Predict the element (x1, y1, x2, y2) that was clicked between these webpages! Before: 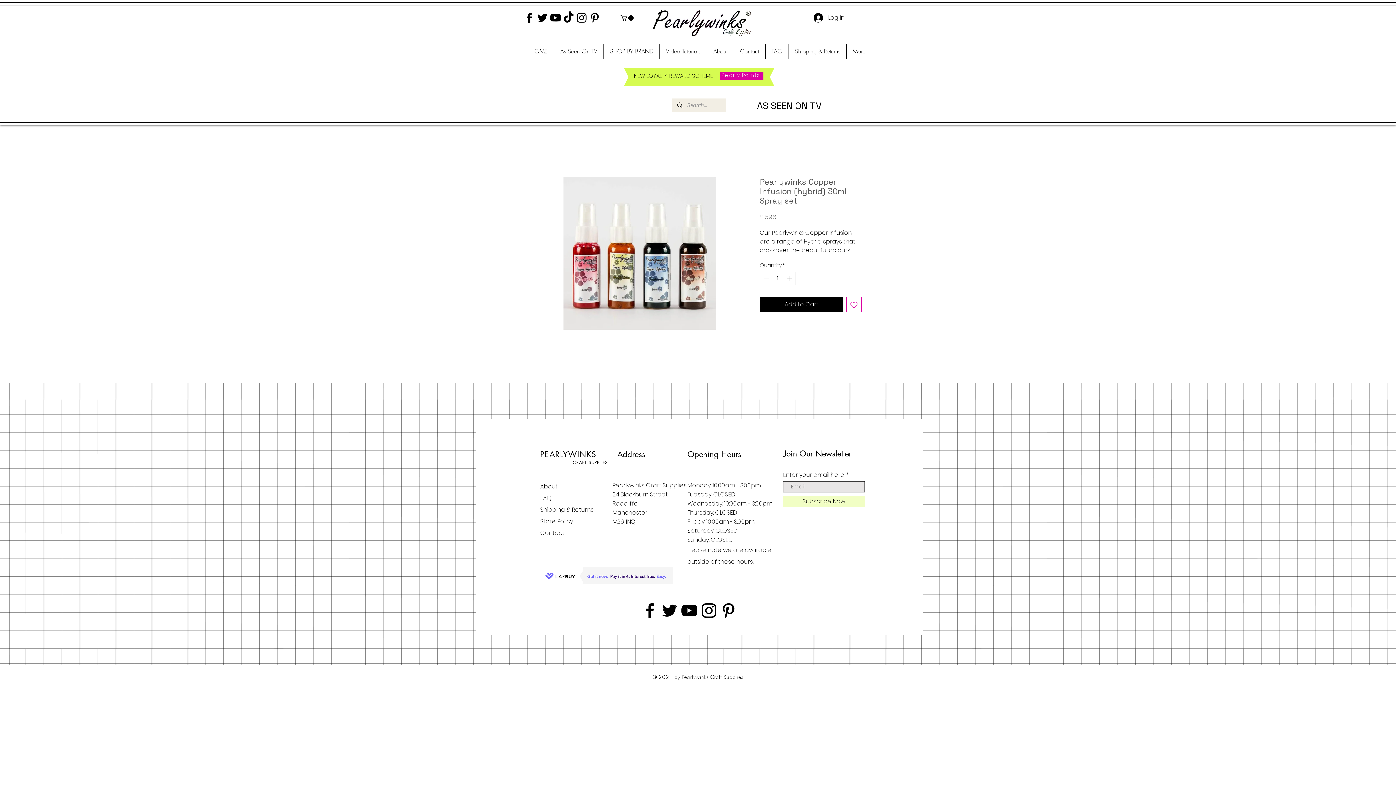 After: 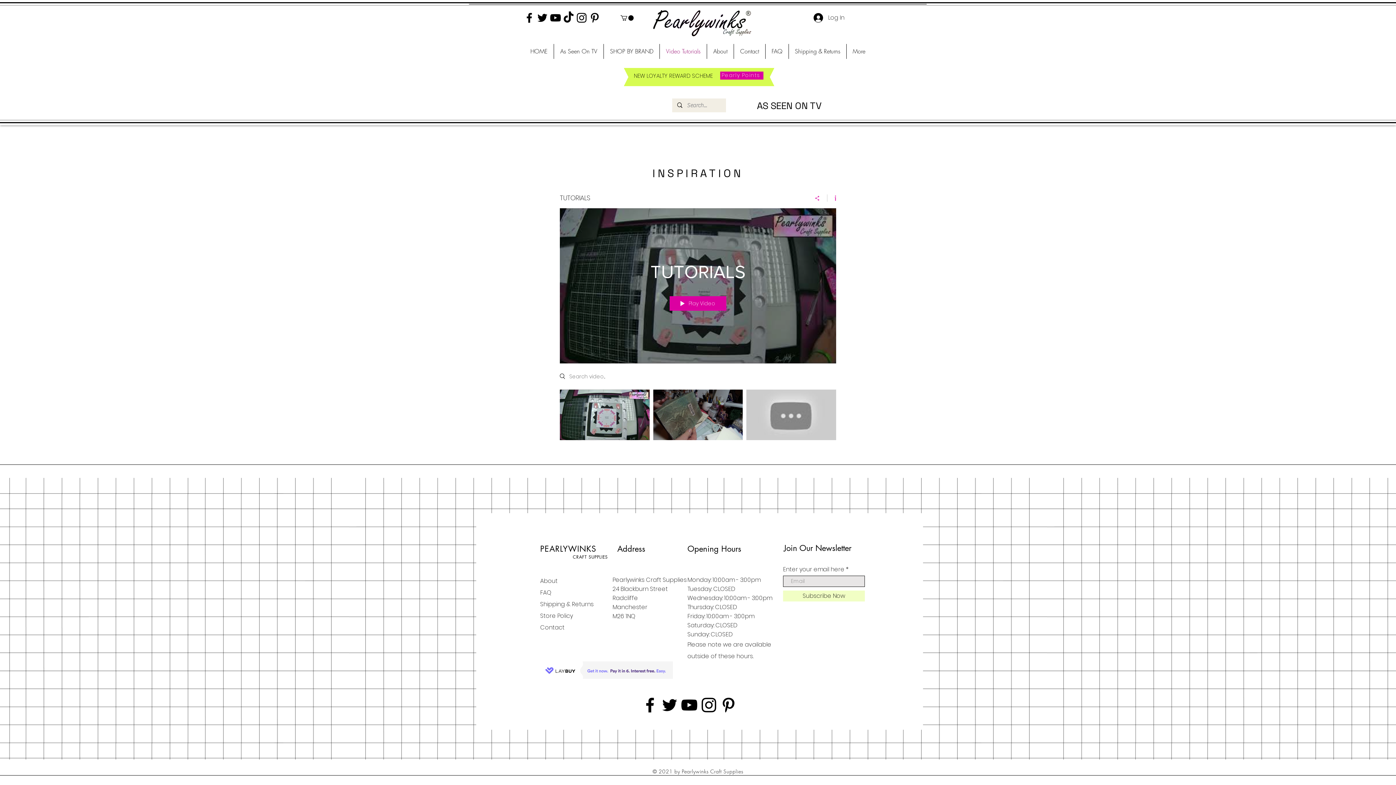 Action: bbox: (660, 43, 706, 58) label: Video Tutorials